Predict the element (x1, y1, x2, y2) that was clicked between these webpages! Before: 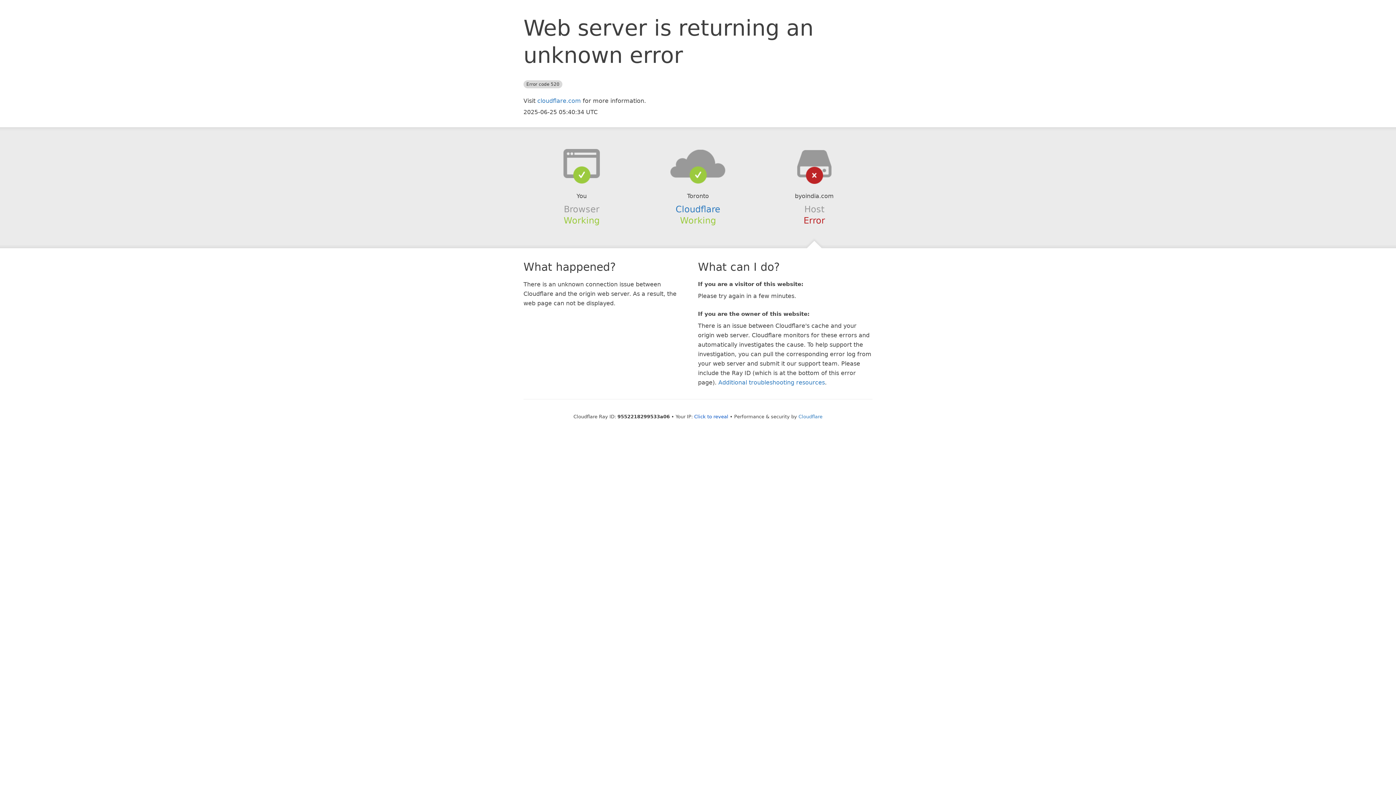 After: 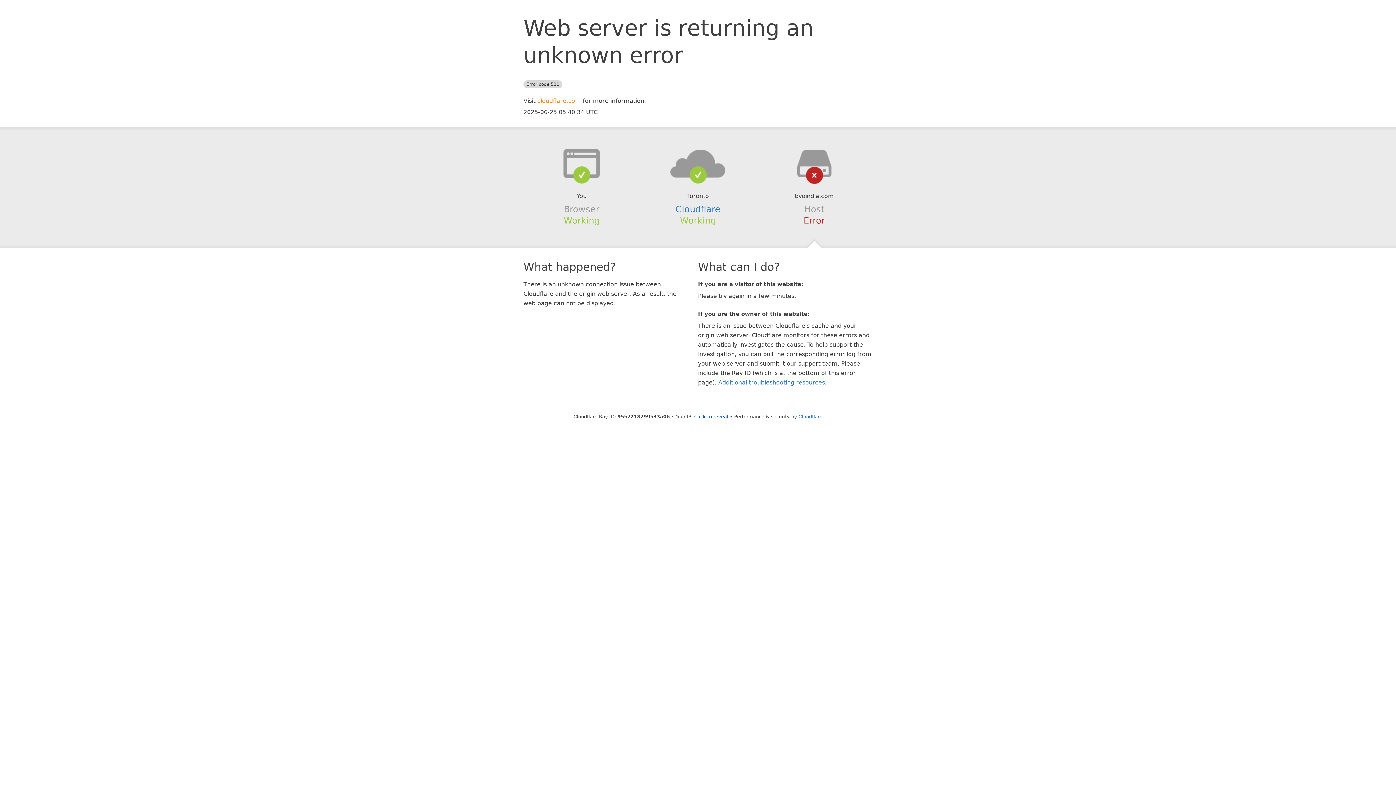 Action: bbox: (537, 97, 581, 104) label: cloudflare.com